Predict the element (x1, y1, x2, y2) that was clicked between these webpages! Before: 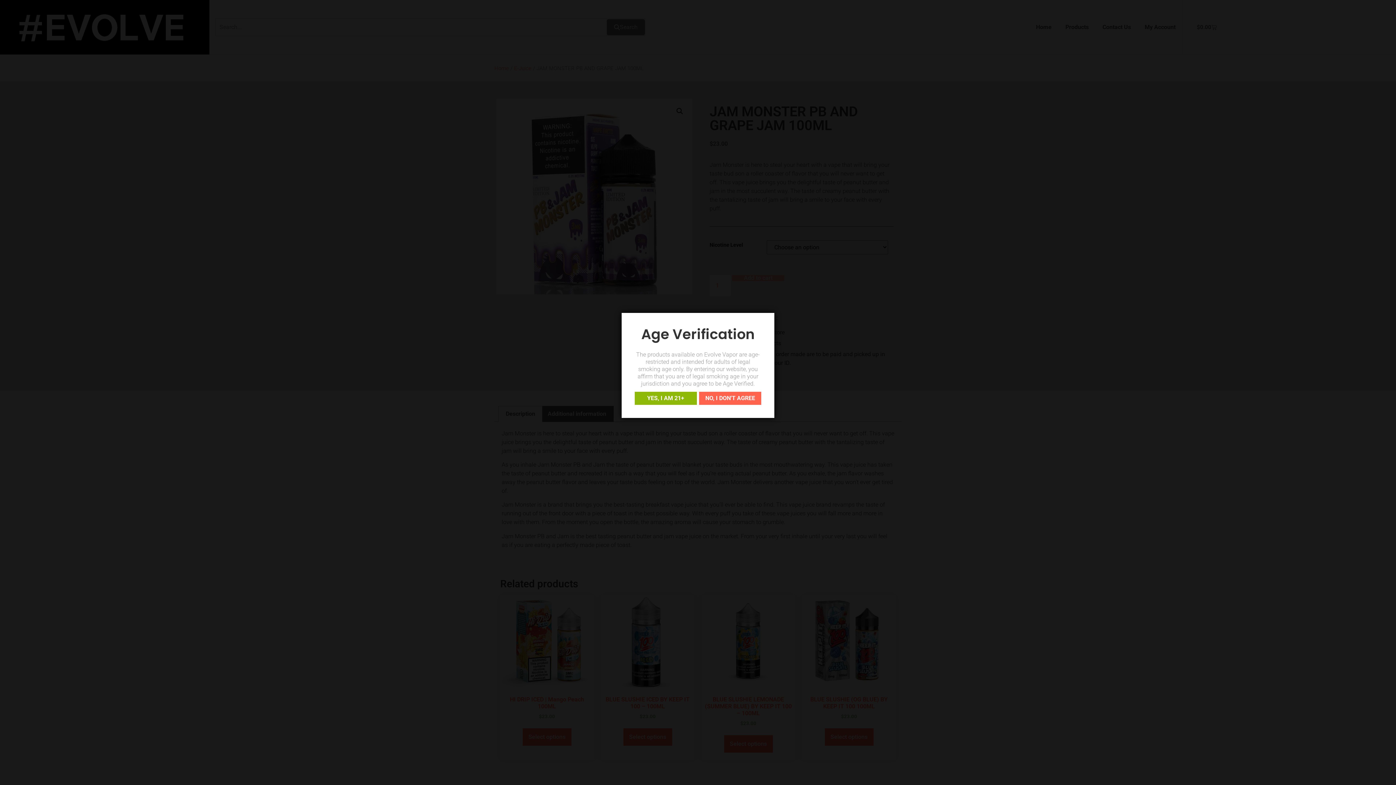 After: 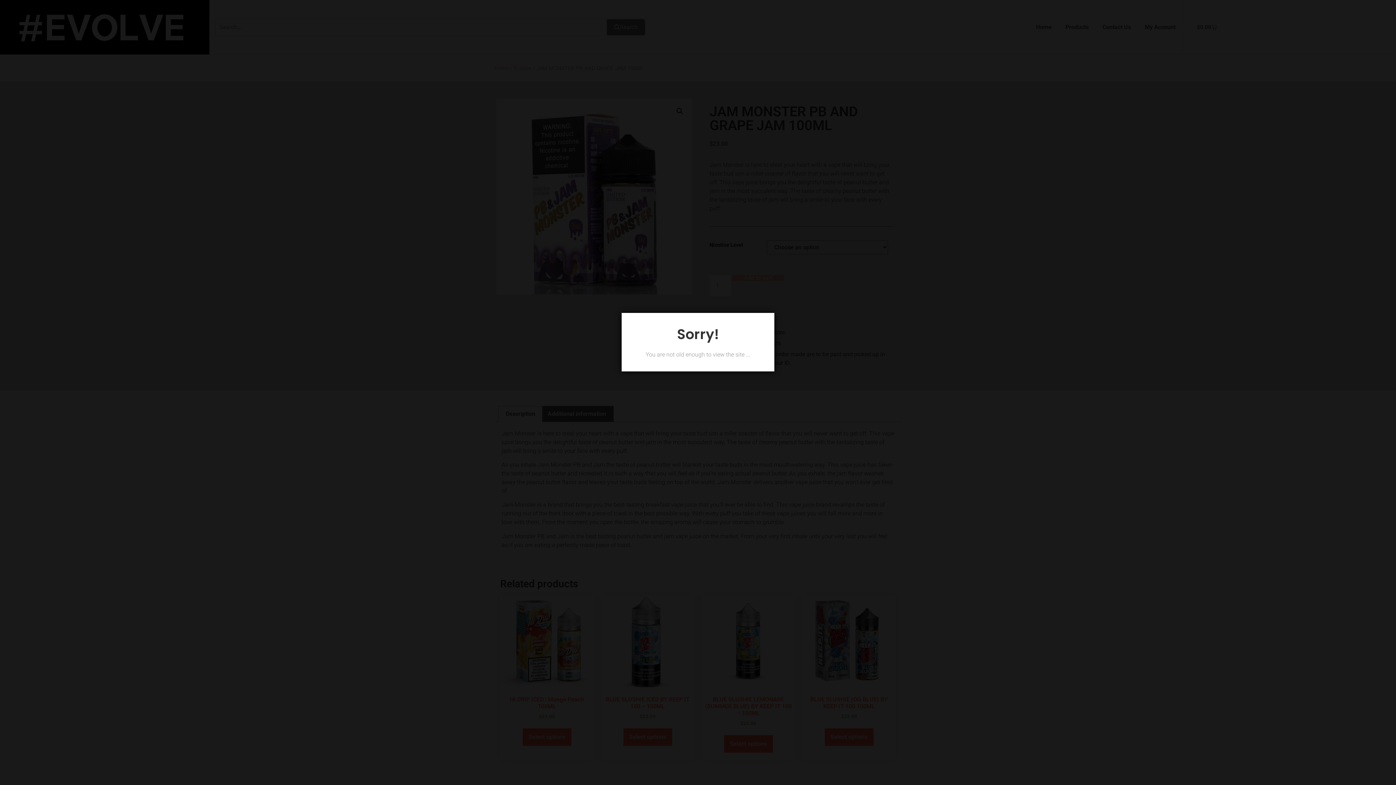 Action: label: NO, I DON'T AGREE bbox: (699, 391, 761, 404)